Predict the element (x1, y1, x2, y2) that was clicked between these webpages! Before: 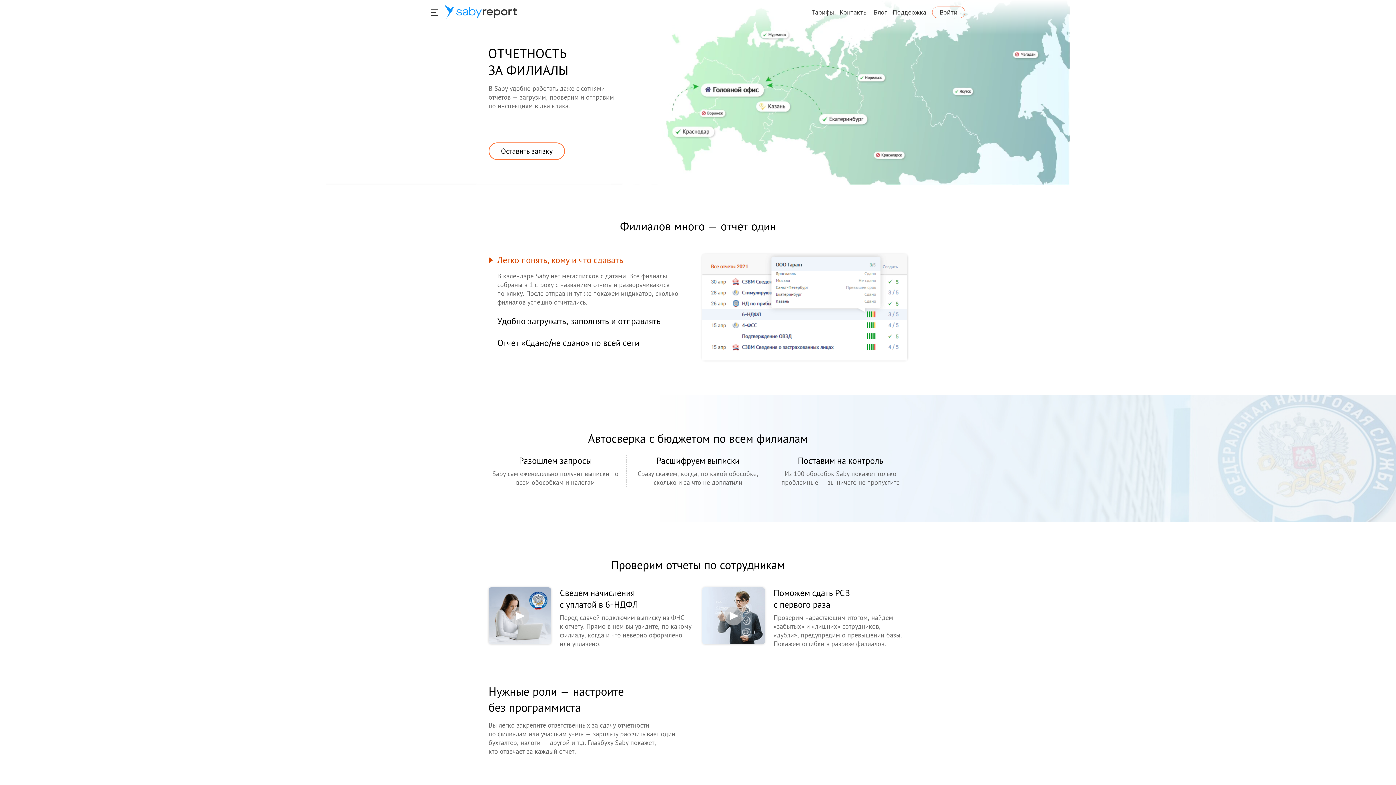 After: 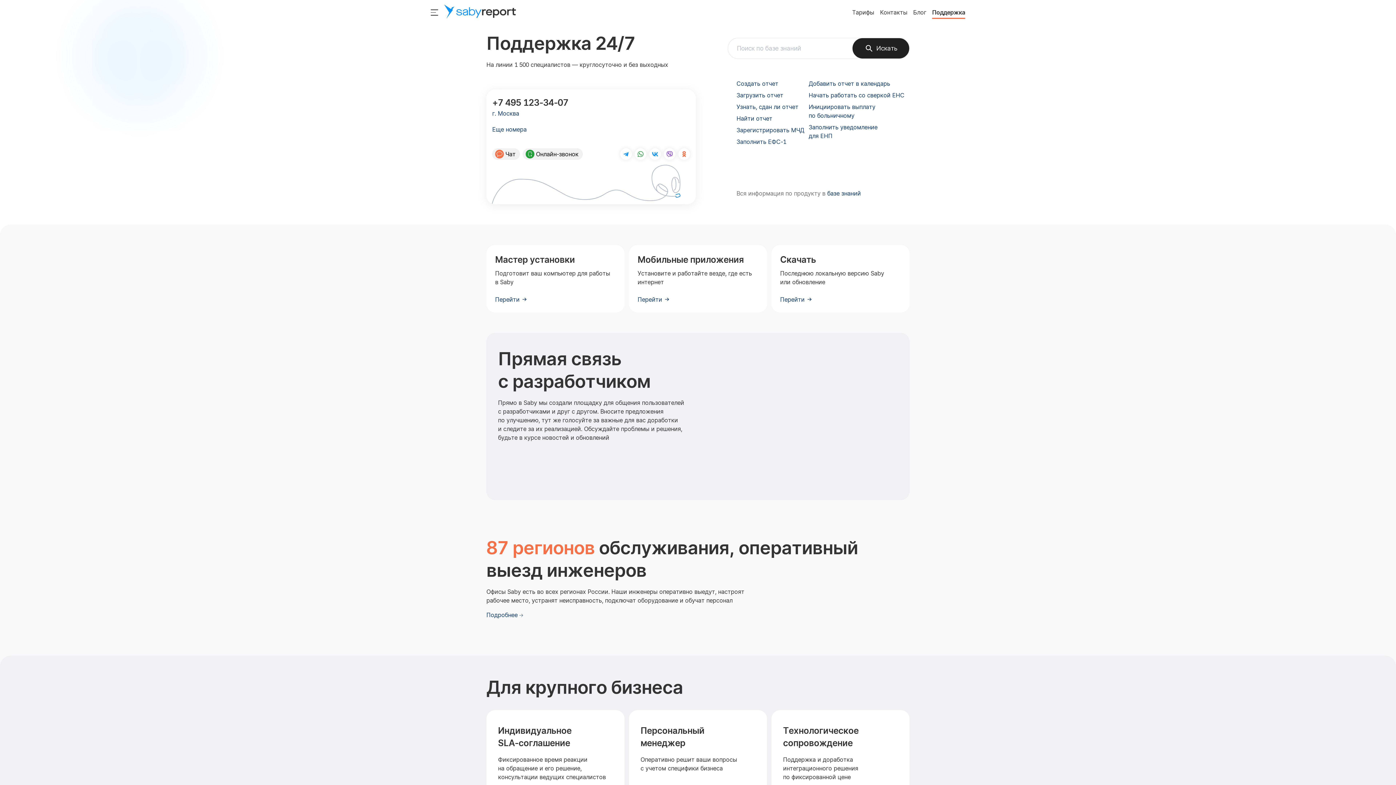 Action: label: Поддержка bbox: (893, 5, 926, 18)